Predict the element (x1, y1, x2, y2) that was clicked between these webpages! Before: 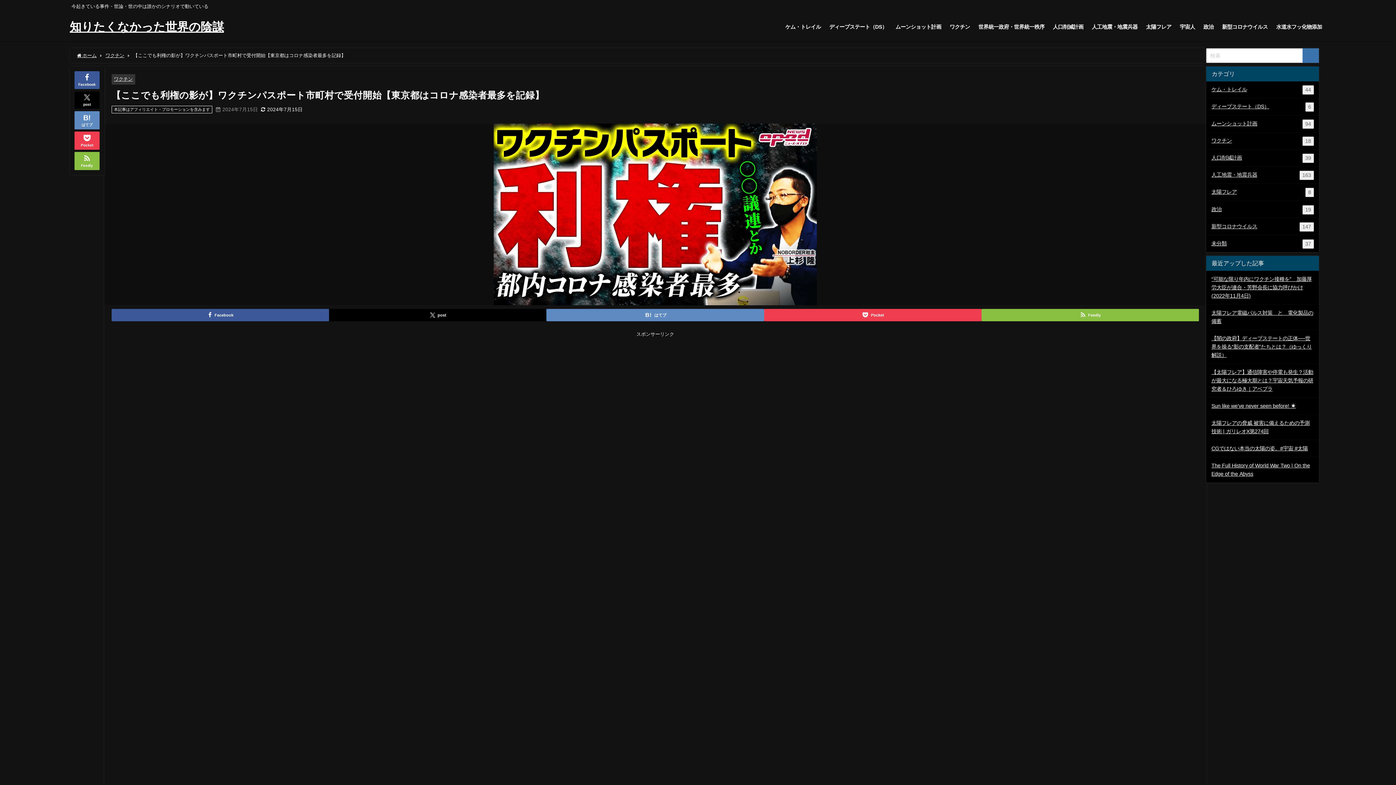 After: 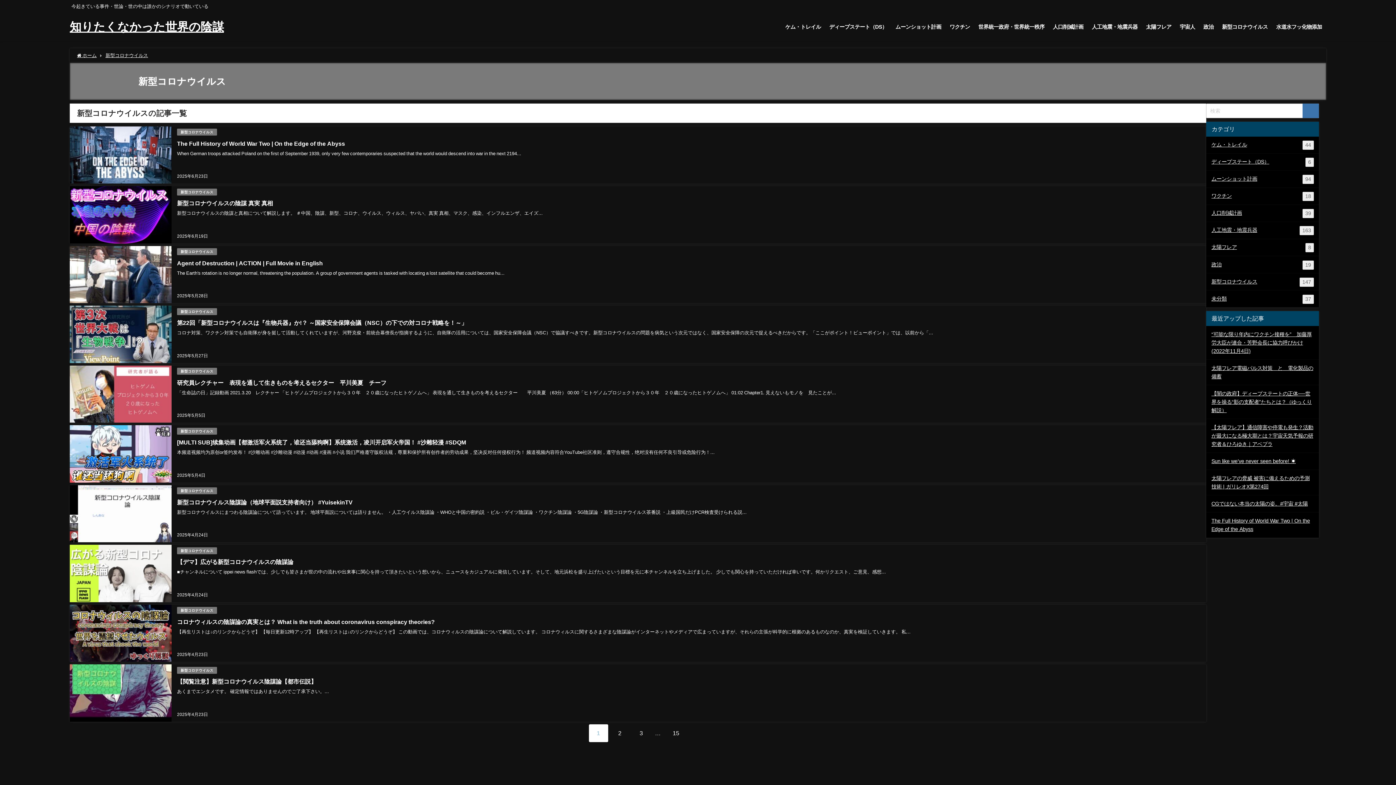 Action: bbox: (1218, 16, 1272, 37) label: 新型コロナウイルス